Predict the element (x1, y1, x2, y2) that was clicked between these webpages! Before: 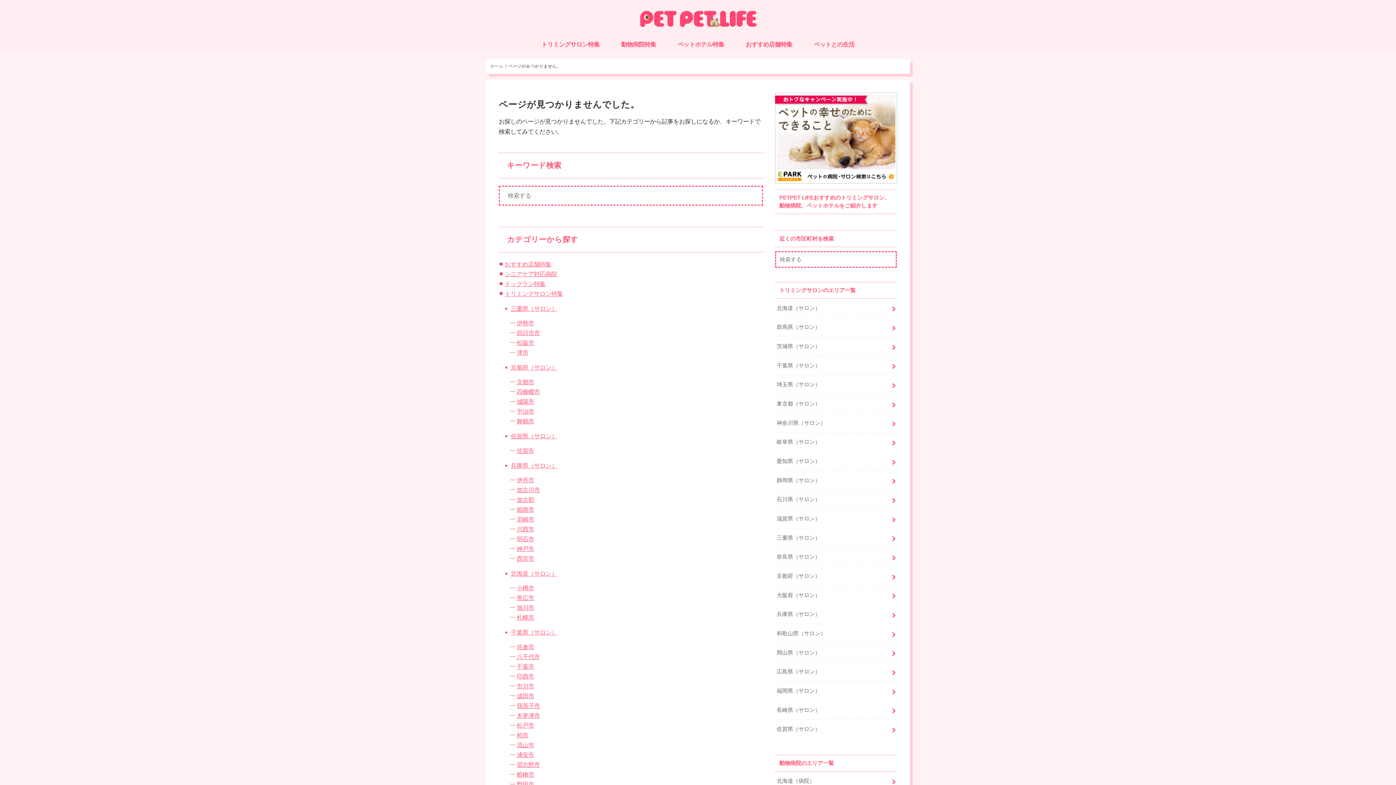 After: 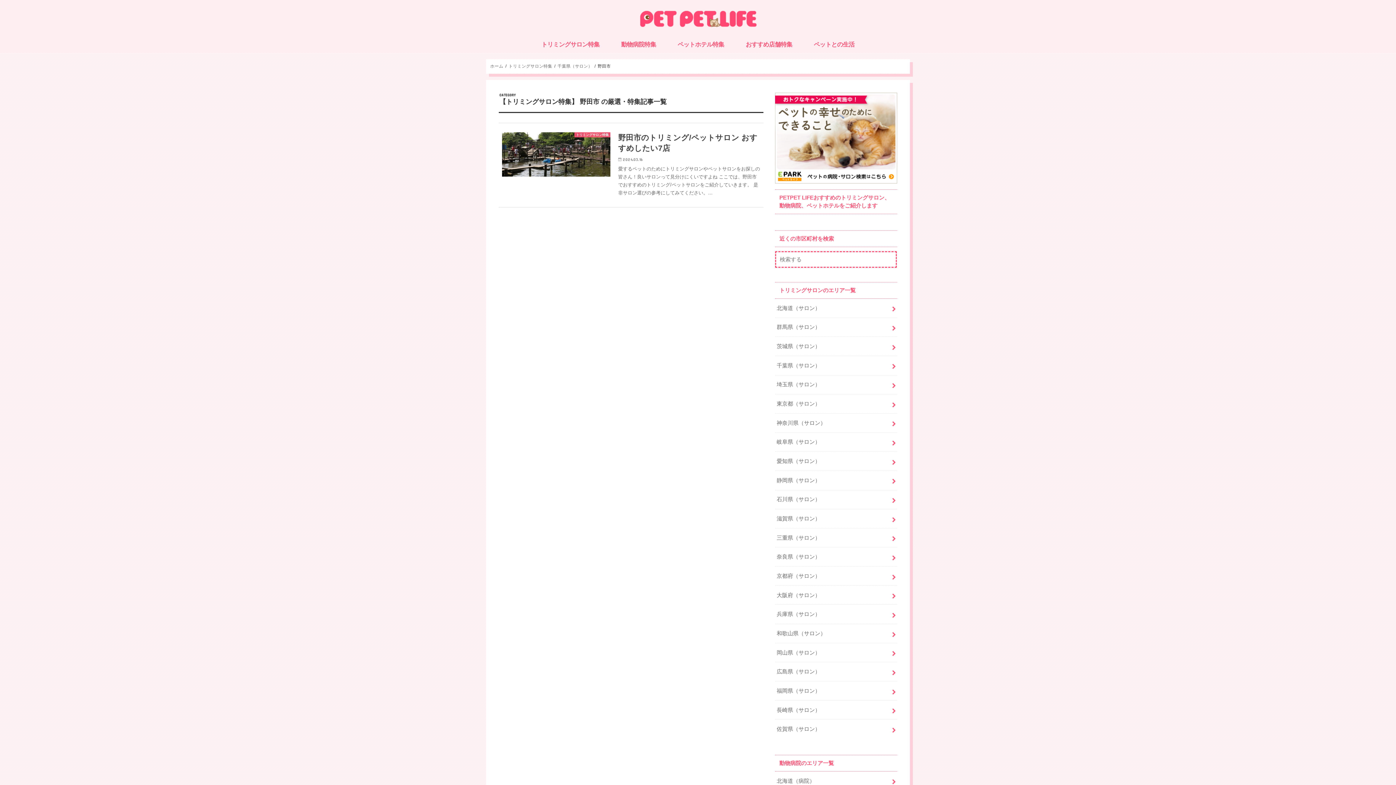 Action: bbox: (516, 781, 534, 788) label: 野田市